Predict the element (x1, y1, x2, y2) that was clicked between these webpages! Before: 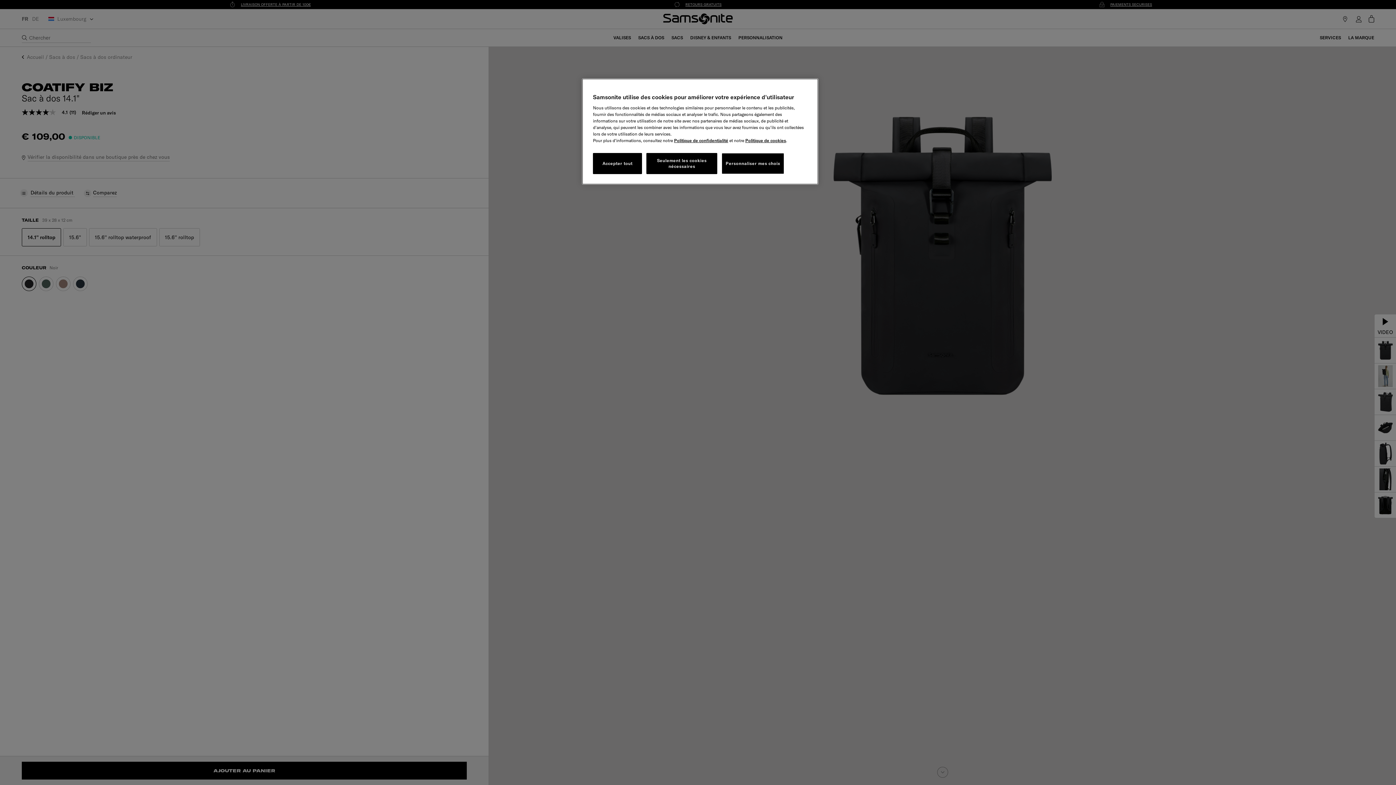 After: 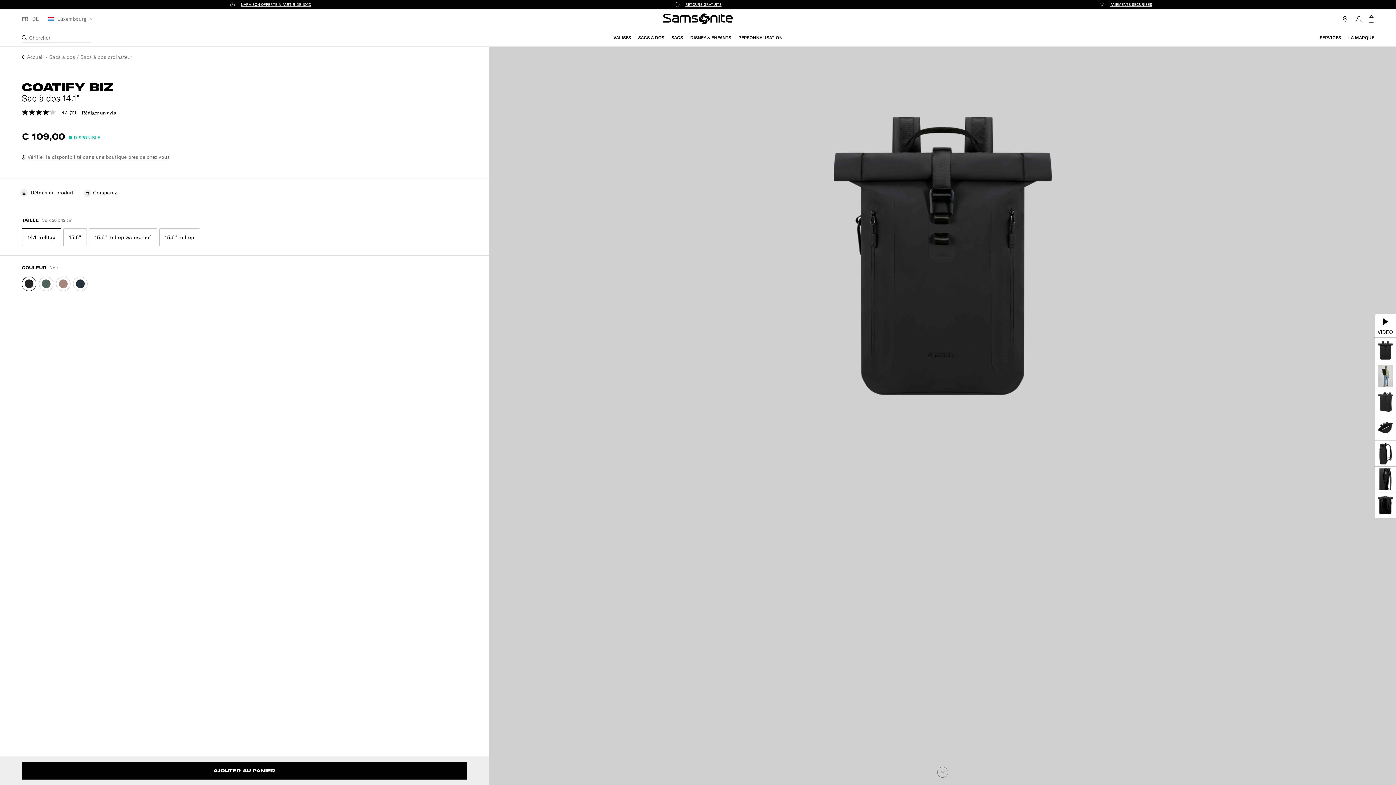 Action: label: Accepter tout bbox: (593, 153, 642, 174)